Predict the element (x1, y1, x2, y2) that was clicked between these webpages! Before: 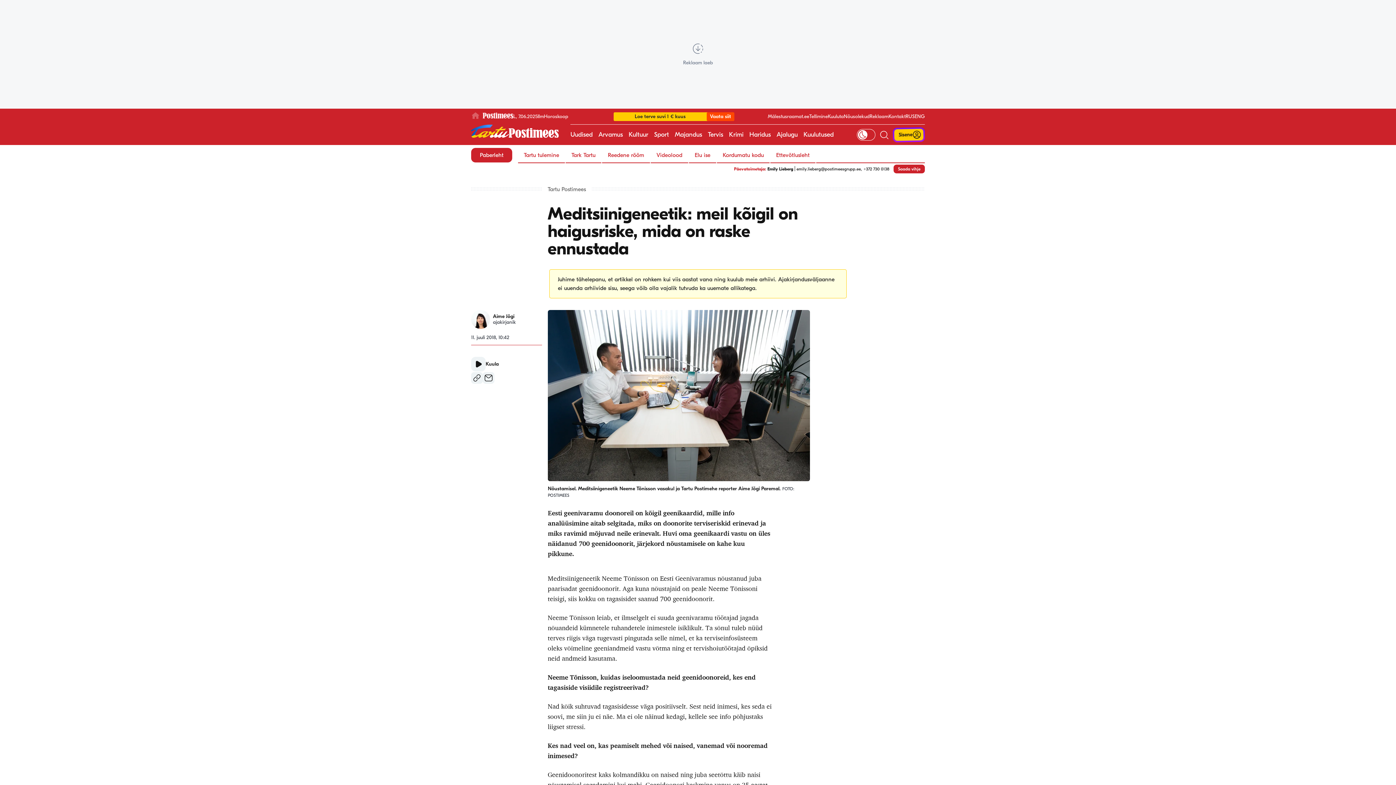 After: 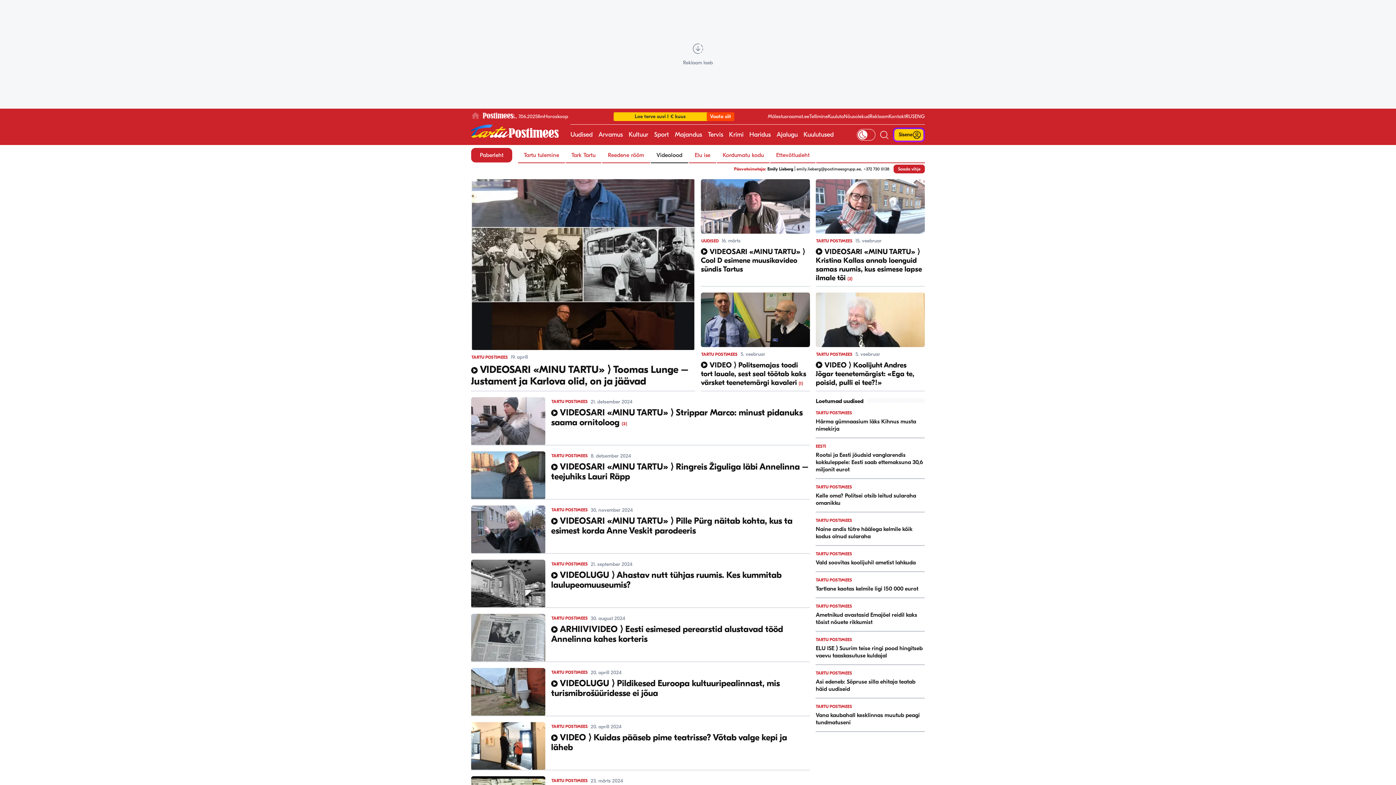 Action: label: Videolood bbox: (650, 148, 688, 162)